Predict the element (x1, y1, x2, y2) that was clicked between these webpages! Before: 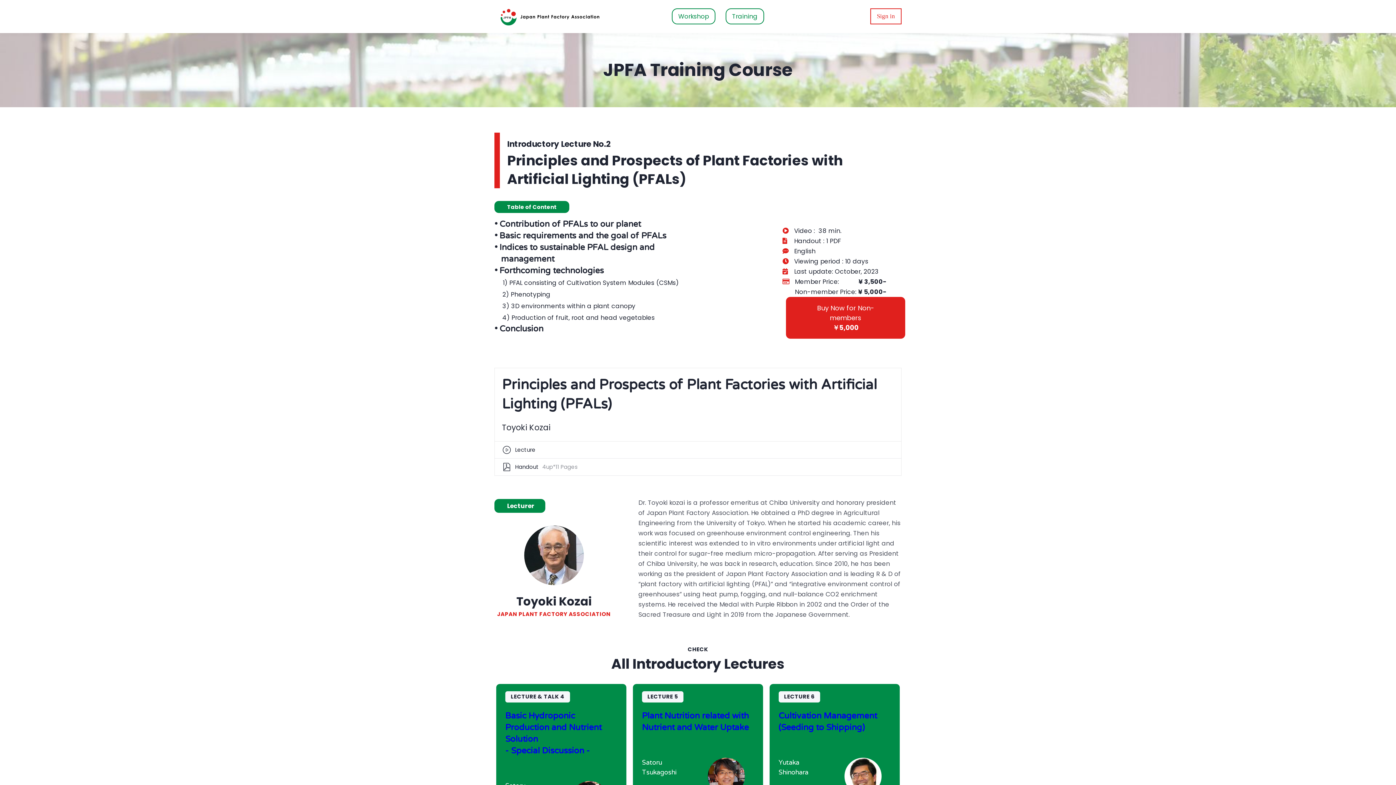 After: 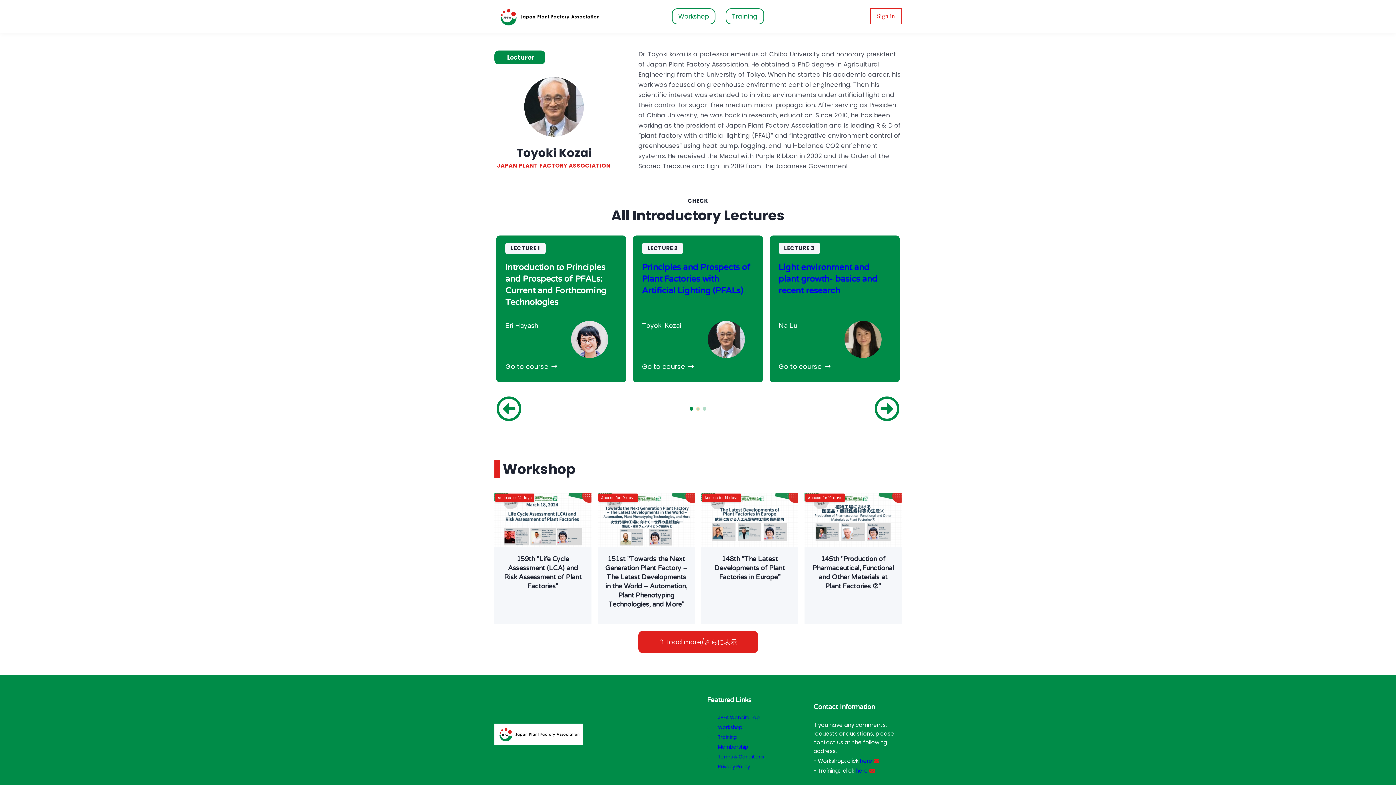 Action: bbox: (696, 720, 700, 724)